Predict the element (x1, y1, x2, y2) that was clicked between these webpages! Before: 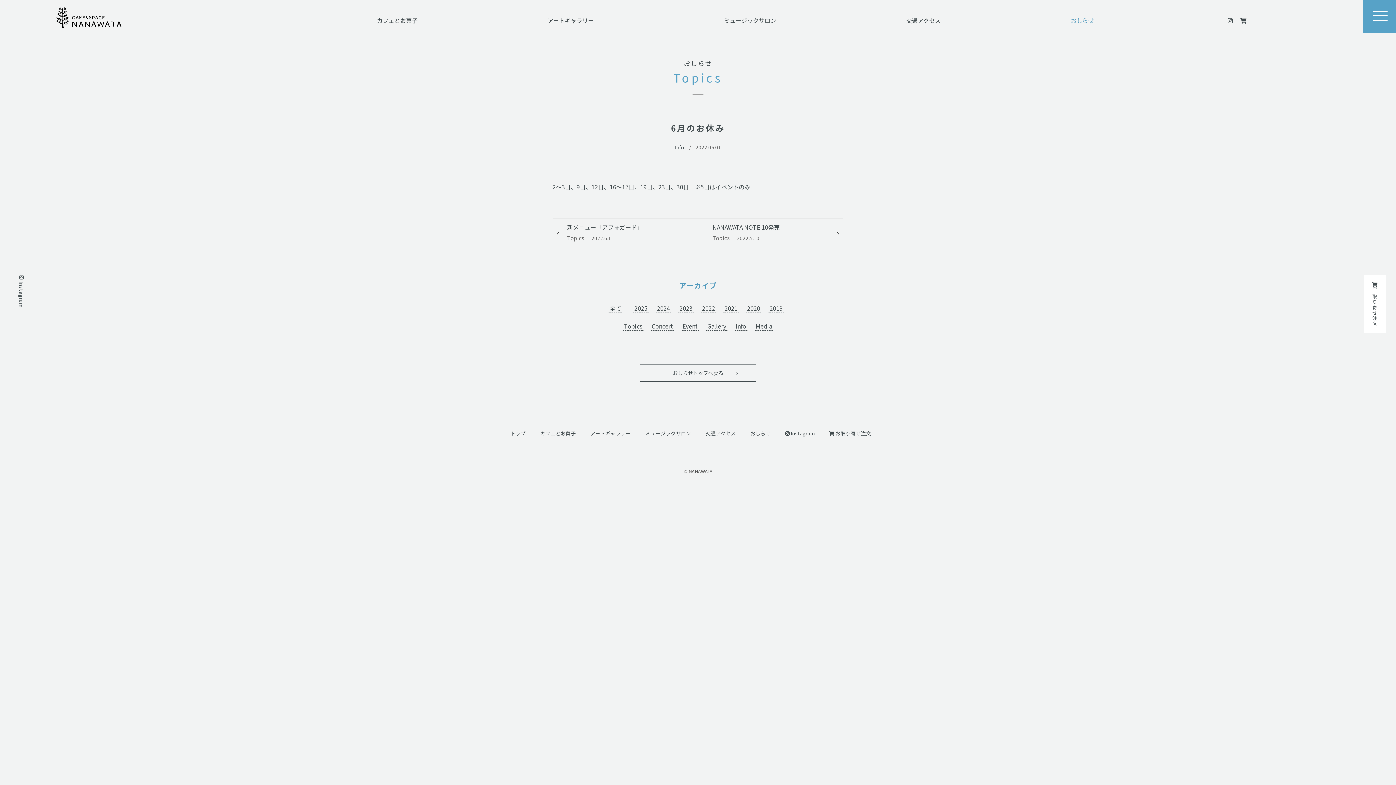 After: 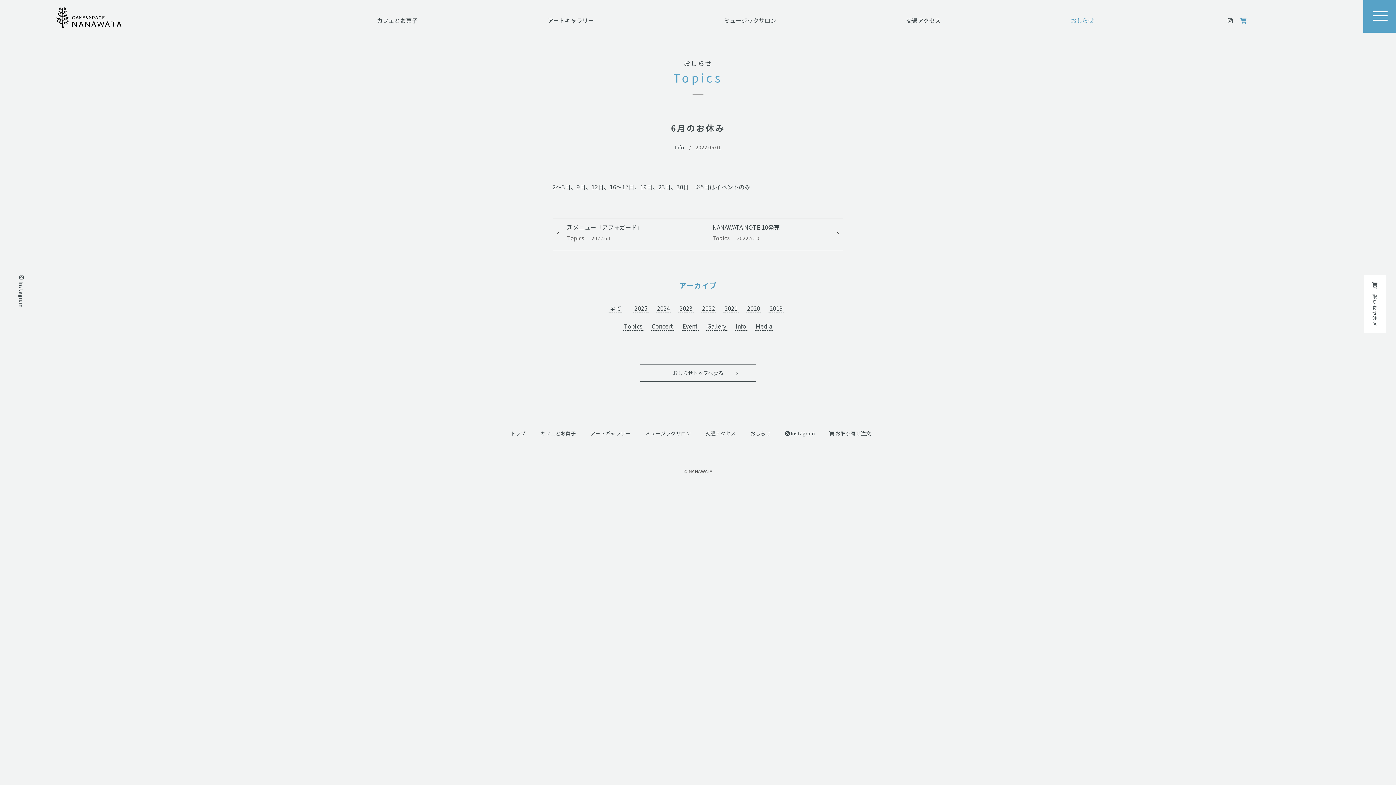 Action: bbox: (1240, 15, 1246, 24)